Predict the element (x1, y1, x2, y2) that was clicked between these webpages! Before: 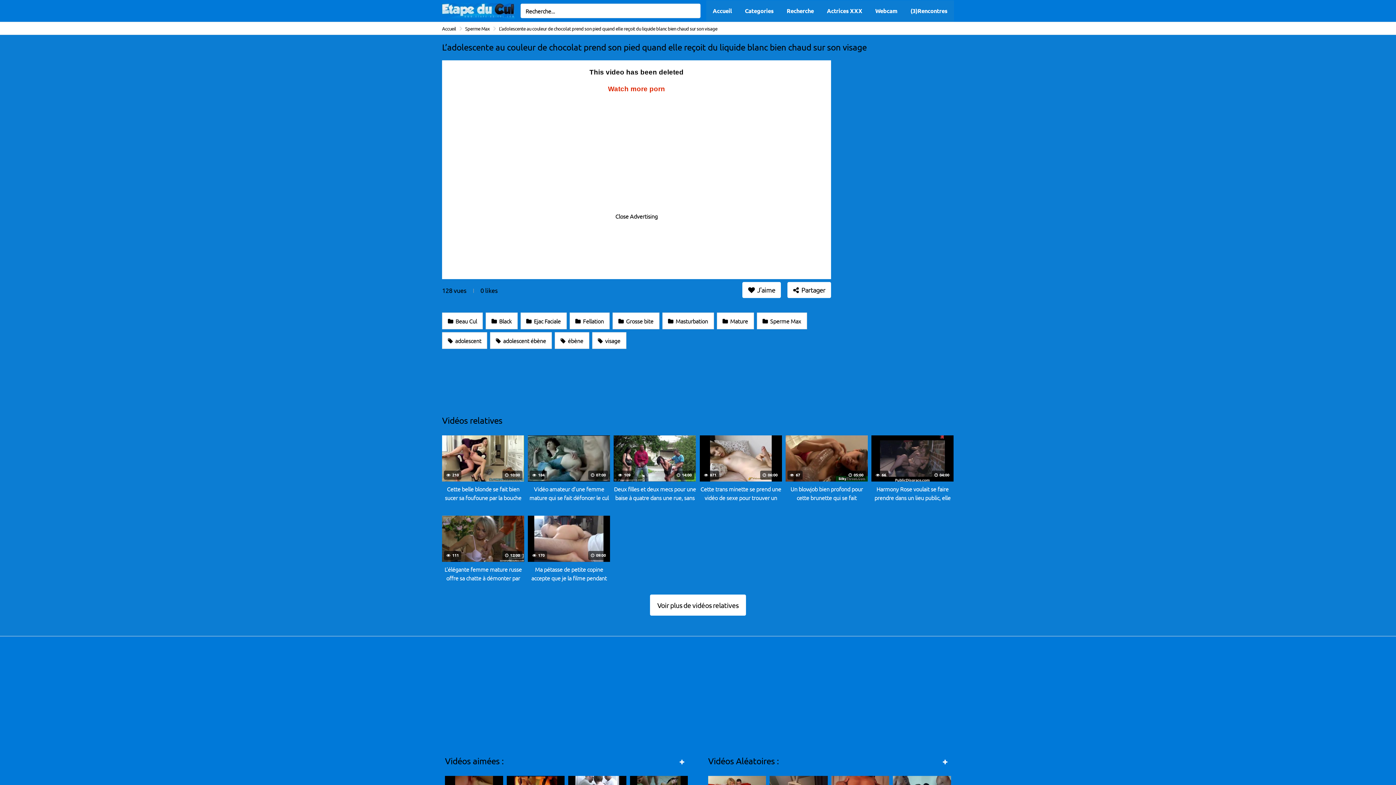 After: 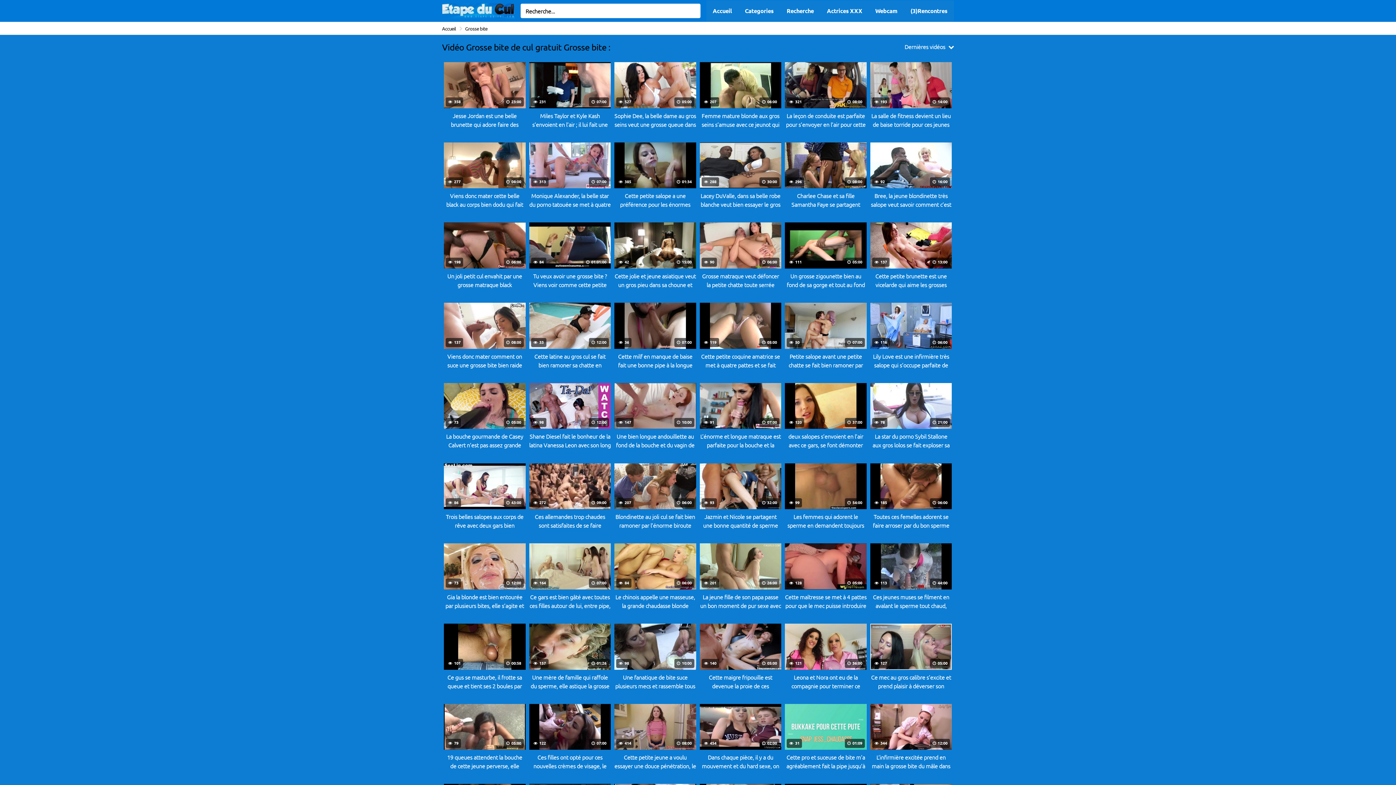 Action: bbox: (612, 312, 659, 329) label:  Grosse bite